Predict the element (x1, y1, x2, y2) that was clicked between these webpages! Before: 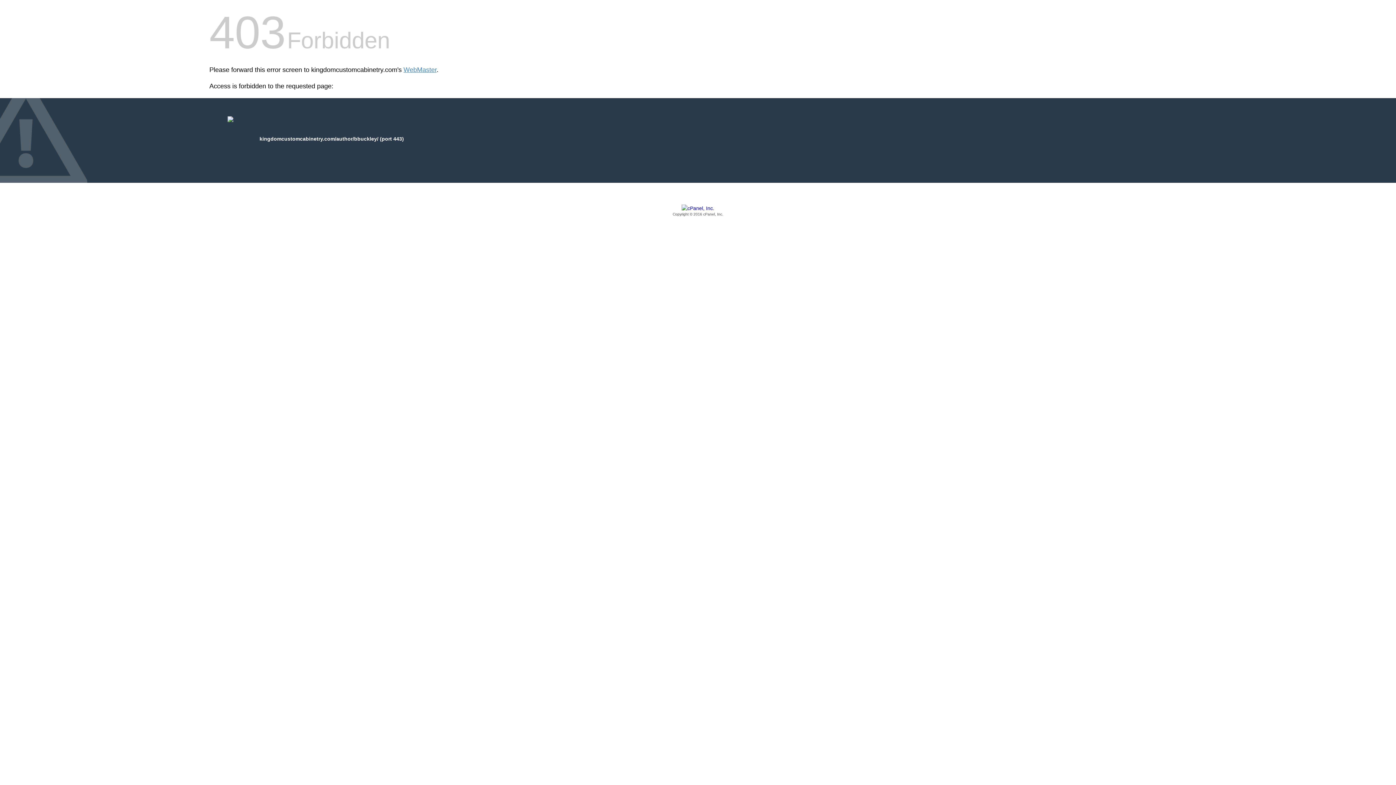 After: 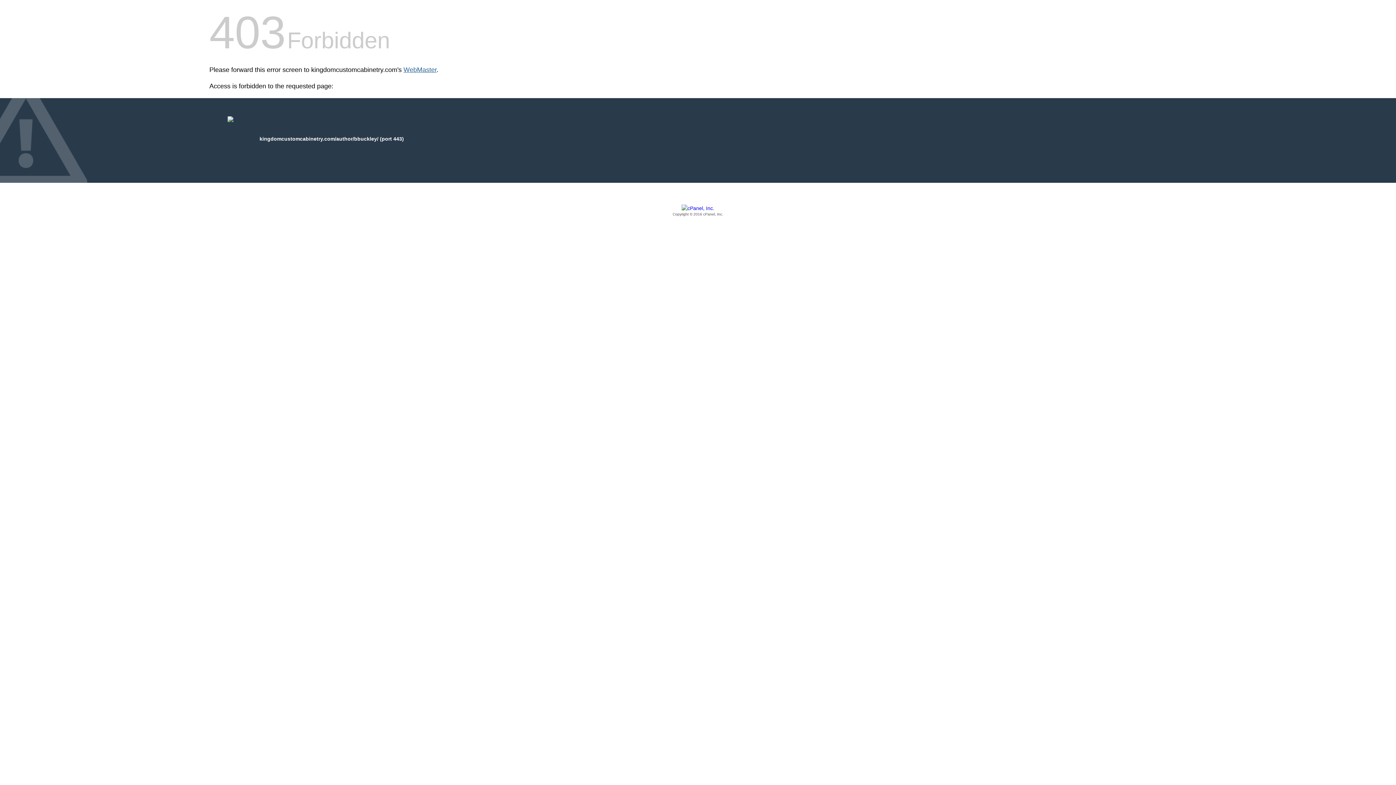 Action: bbox: (403, 66, 436, 73) label: WebMaster